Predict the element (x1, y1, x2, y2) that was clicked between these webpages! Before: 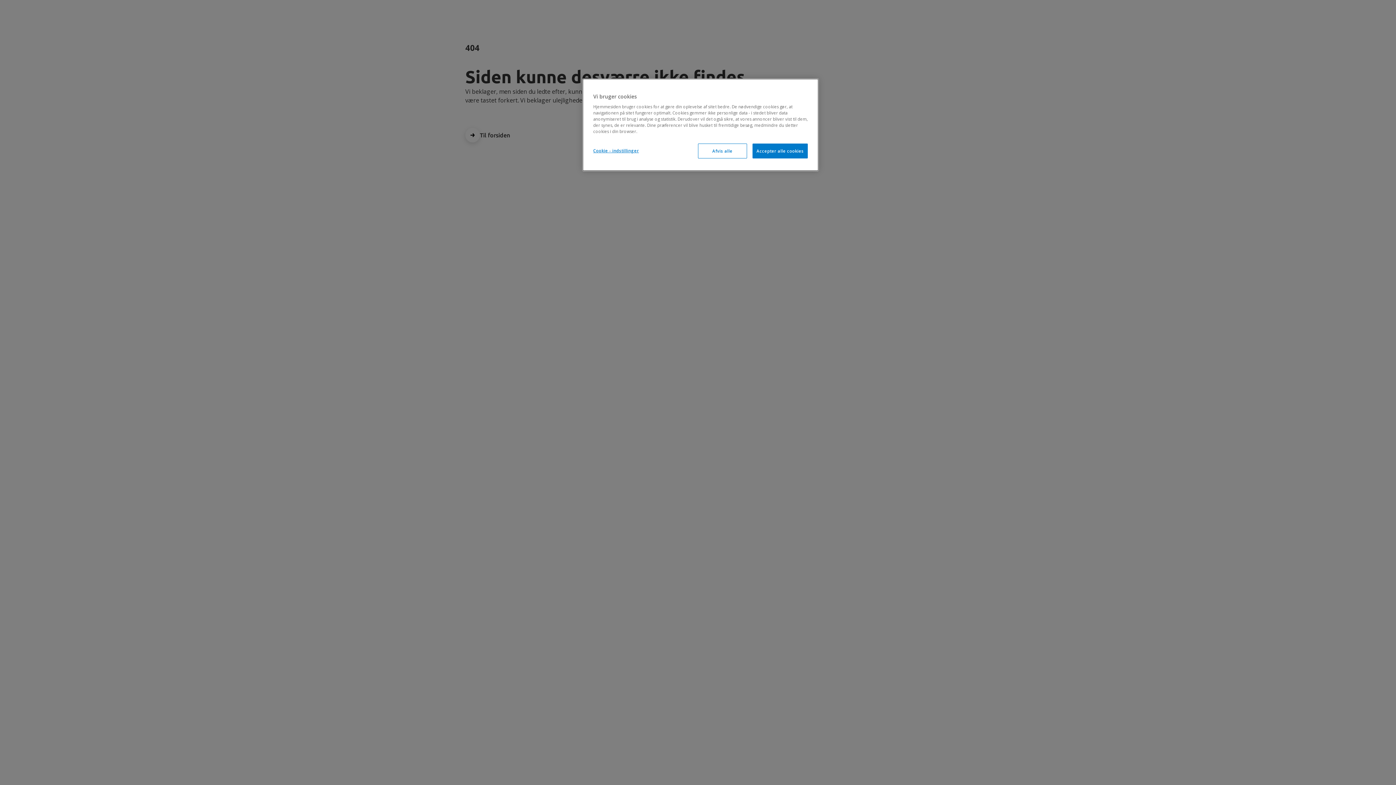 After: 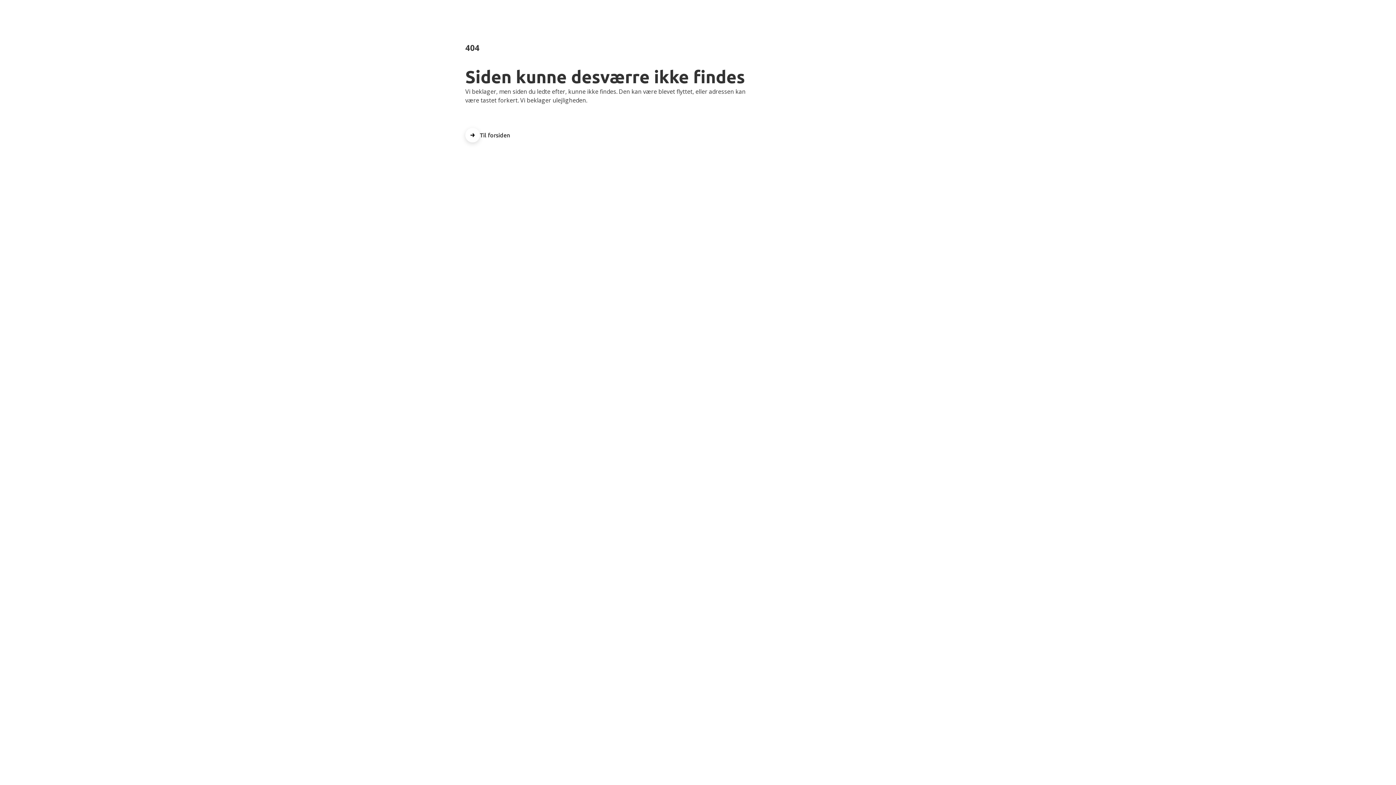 Action: label: Afvis alle bbox: (698, 143, 747, 158)